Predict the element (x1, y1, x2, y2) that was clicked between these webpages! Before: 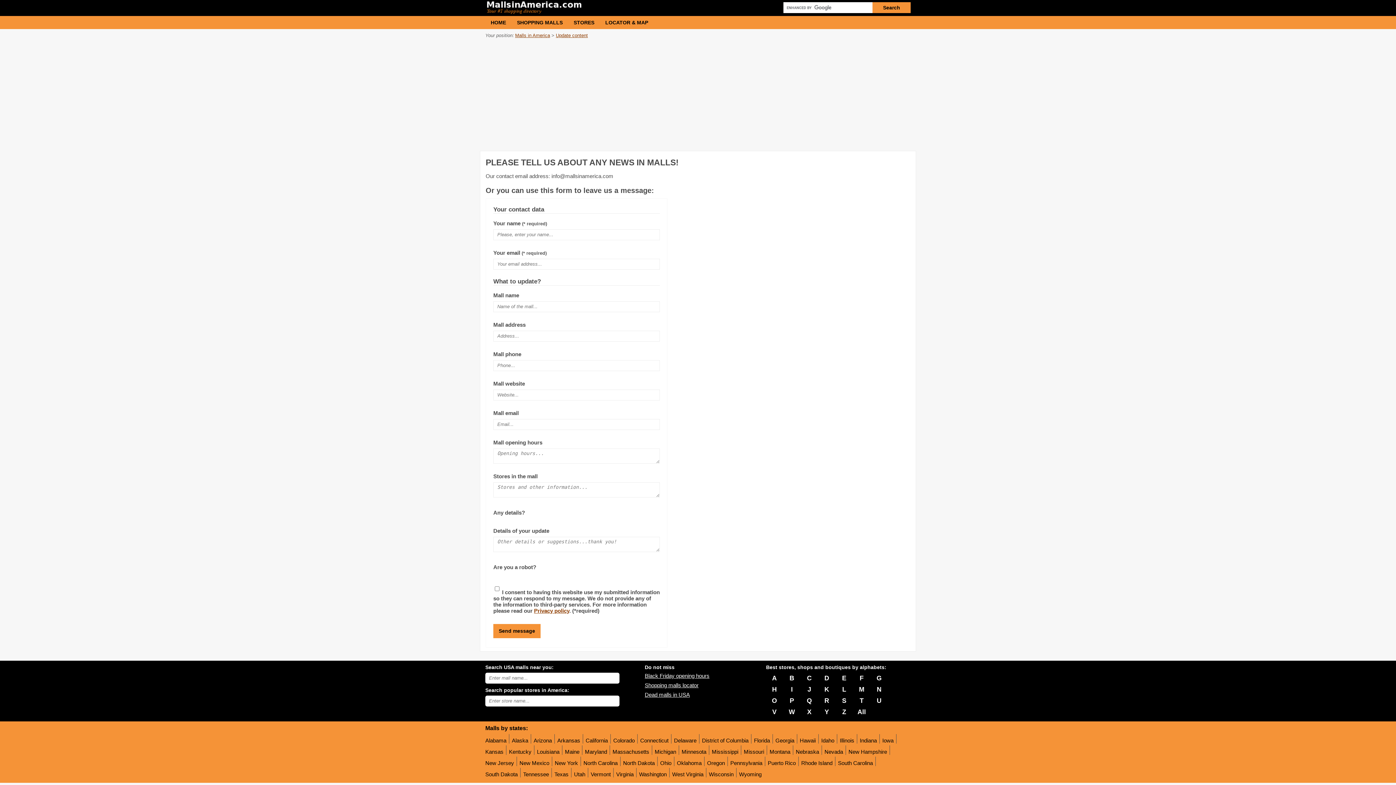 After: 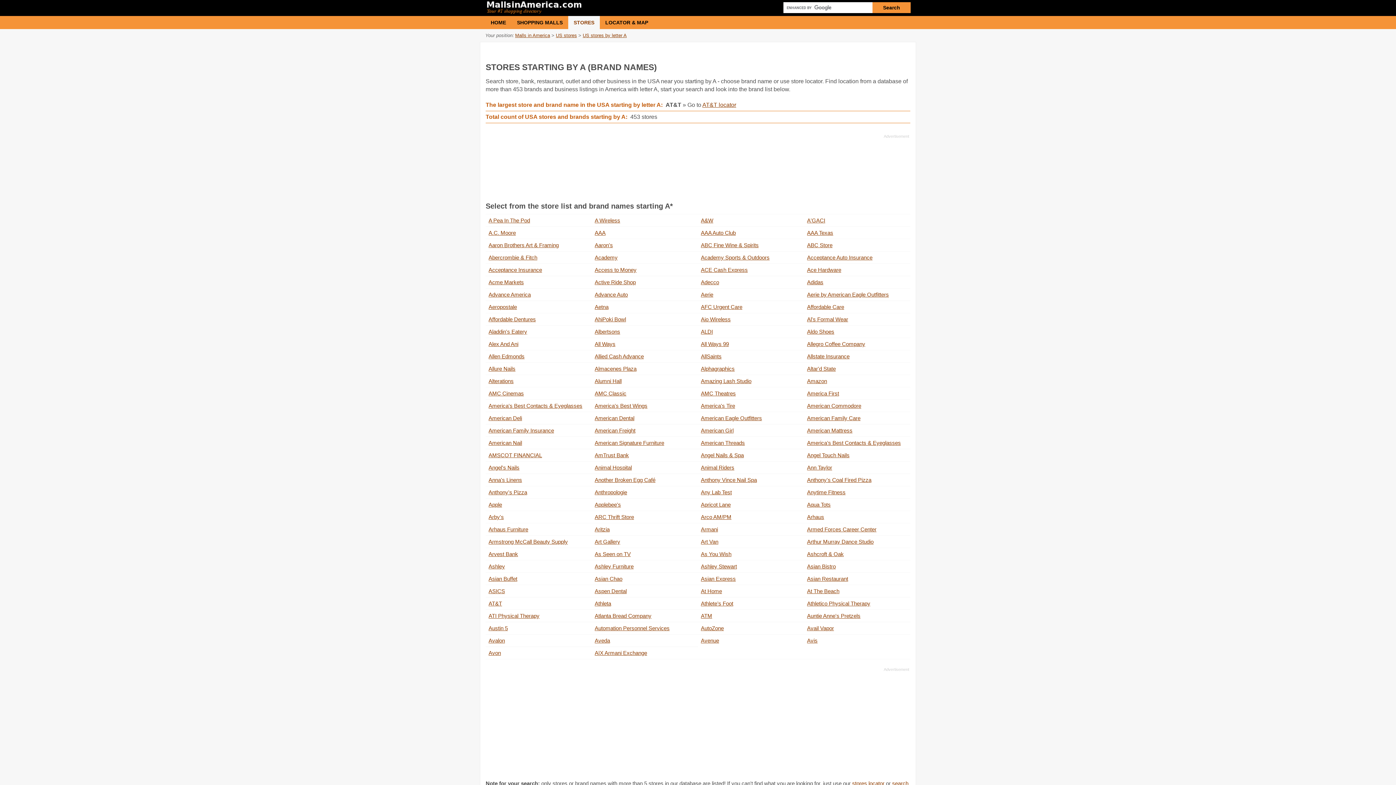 Action: label: A bbox: (766, 673, 783, 684)